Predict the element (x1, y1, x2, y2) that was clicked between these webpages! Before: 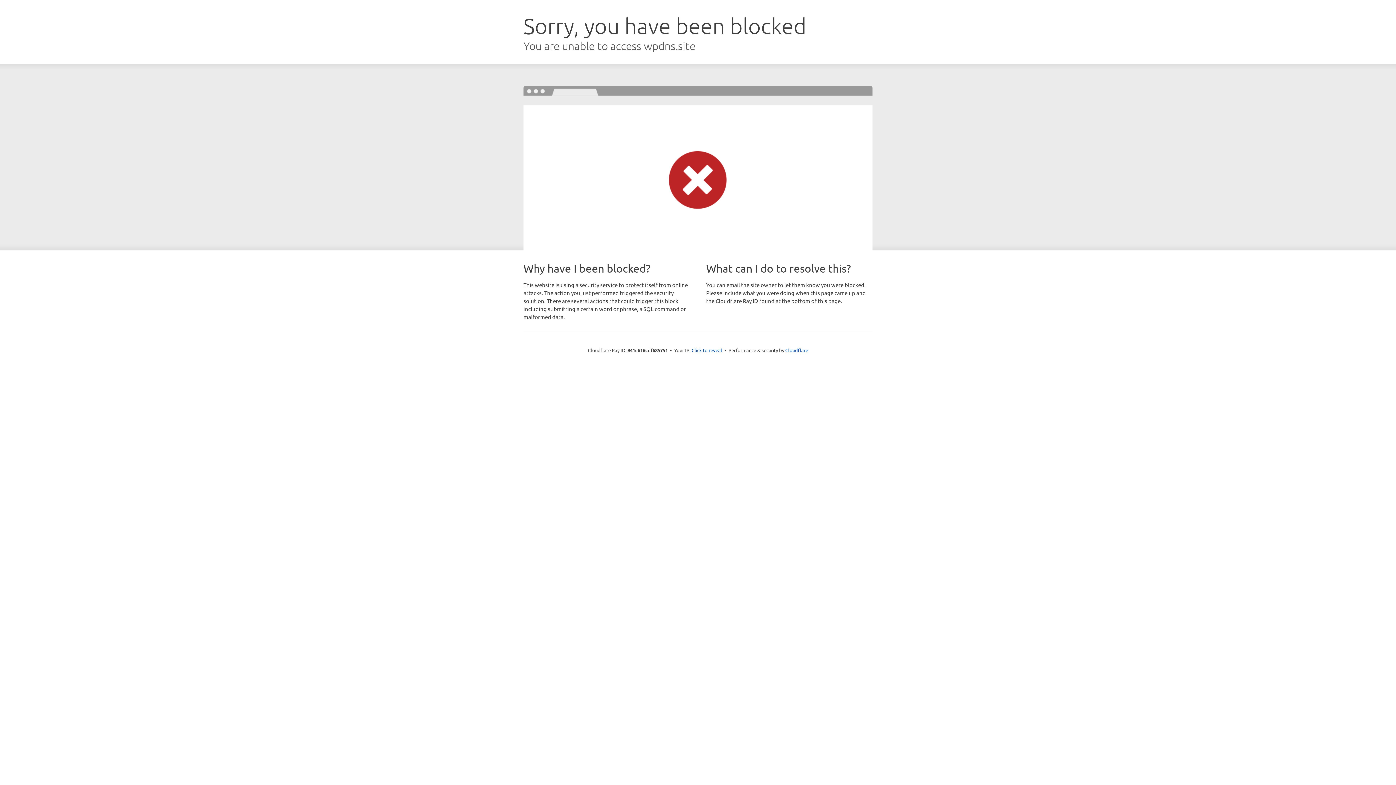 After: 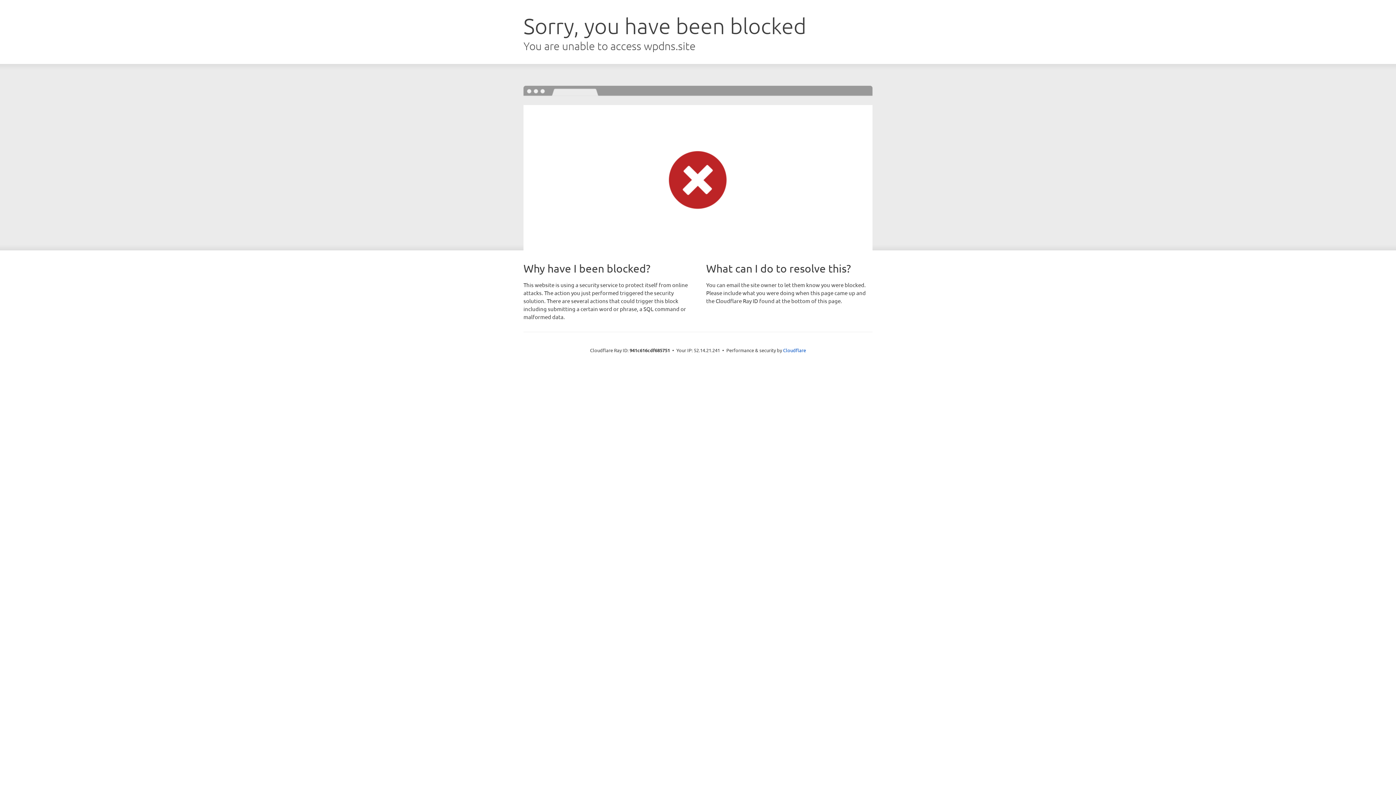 Action: label: Click to reveal bbox: (691, 346, 722, 353)